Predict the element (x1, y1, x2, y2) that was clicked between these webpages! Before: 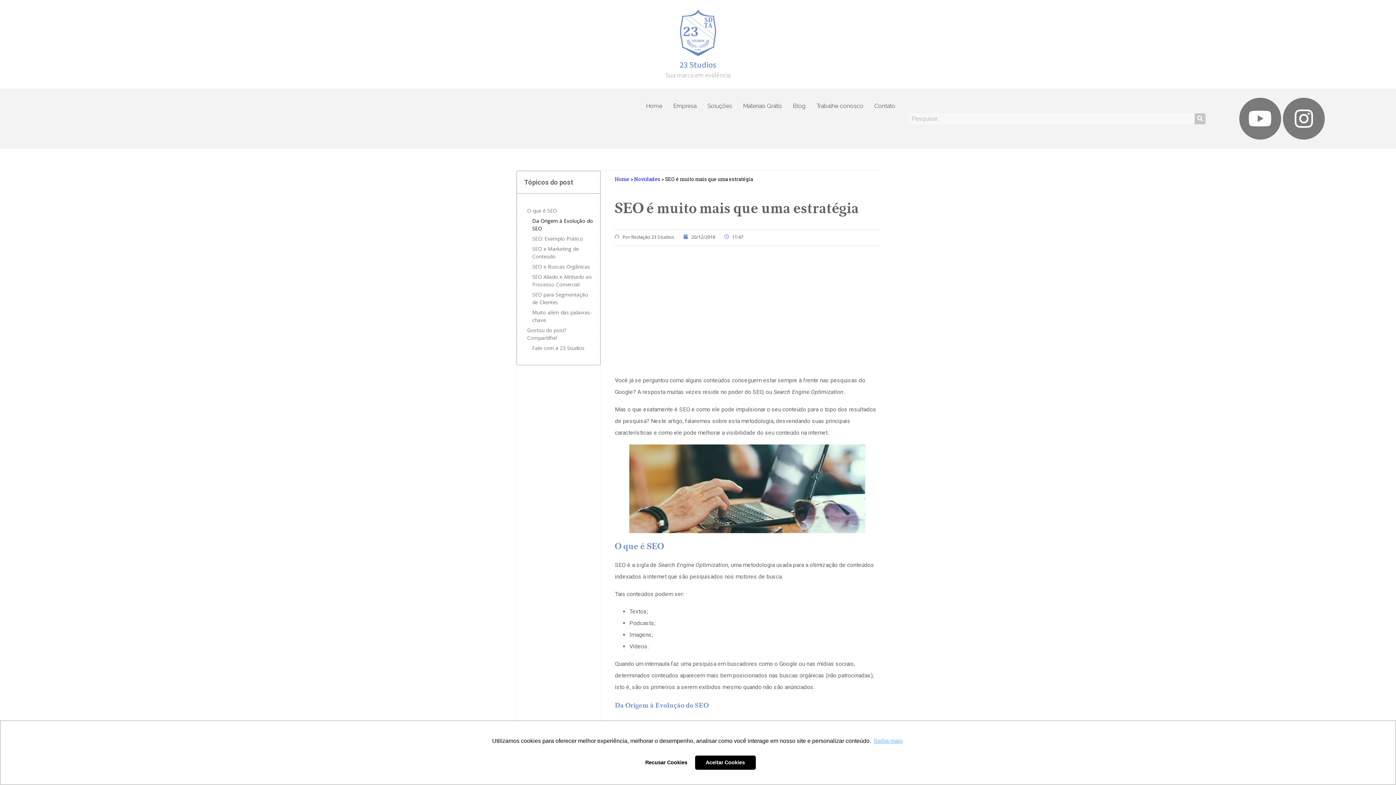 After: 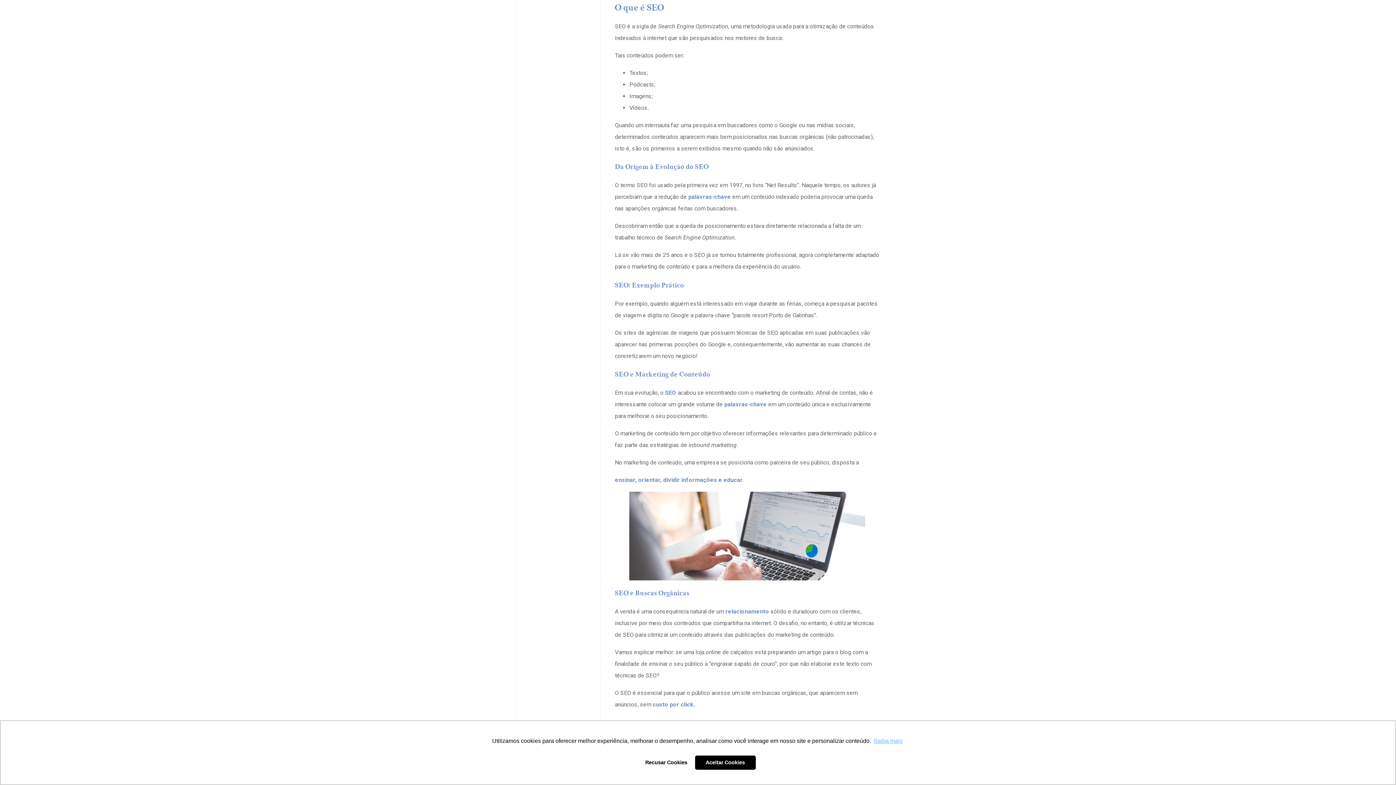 Action: bbox: (527, 207, 558, 214) label: O que é SEO 